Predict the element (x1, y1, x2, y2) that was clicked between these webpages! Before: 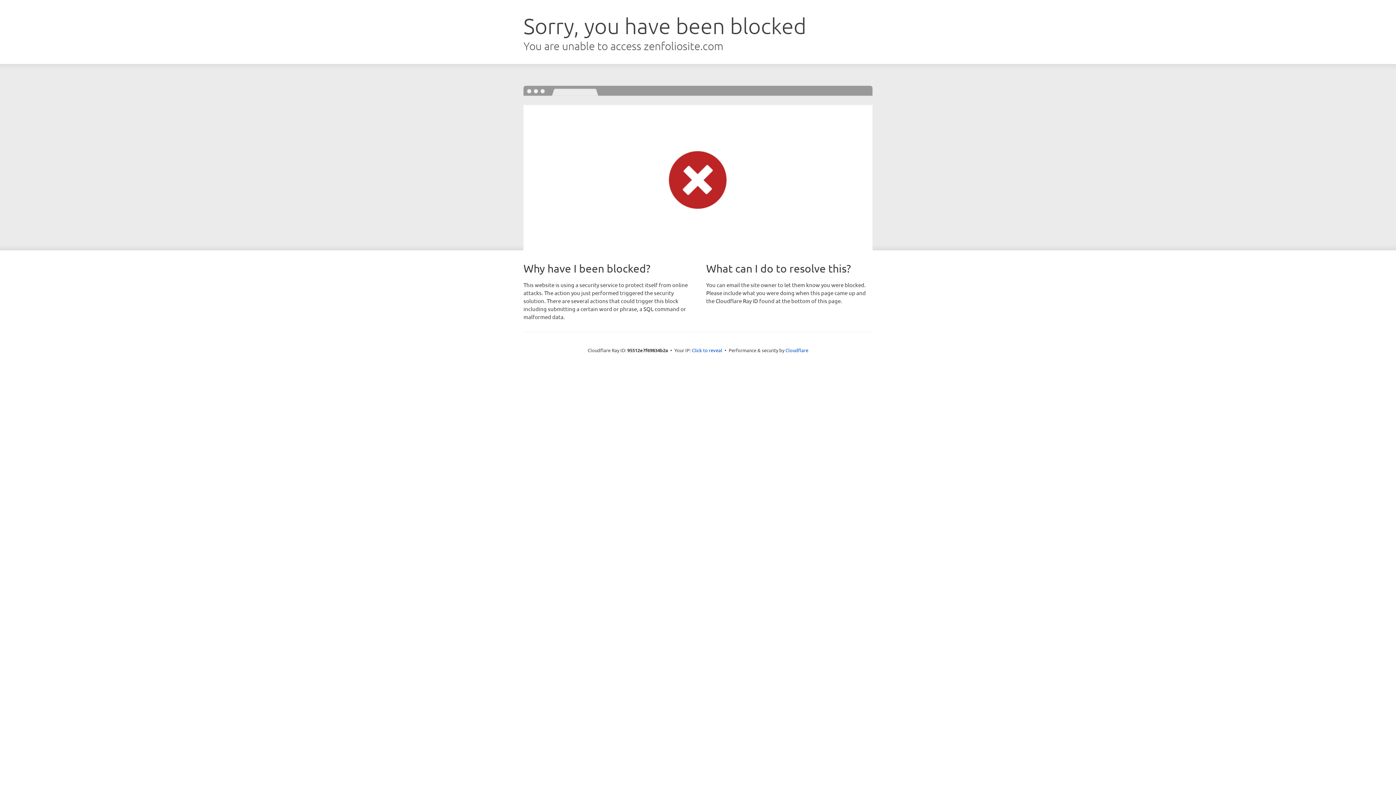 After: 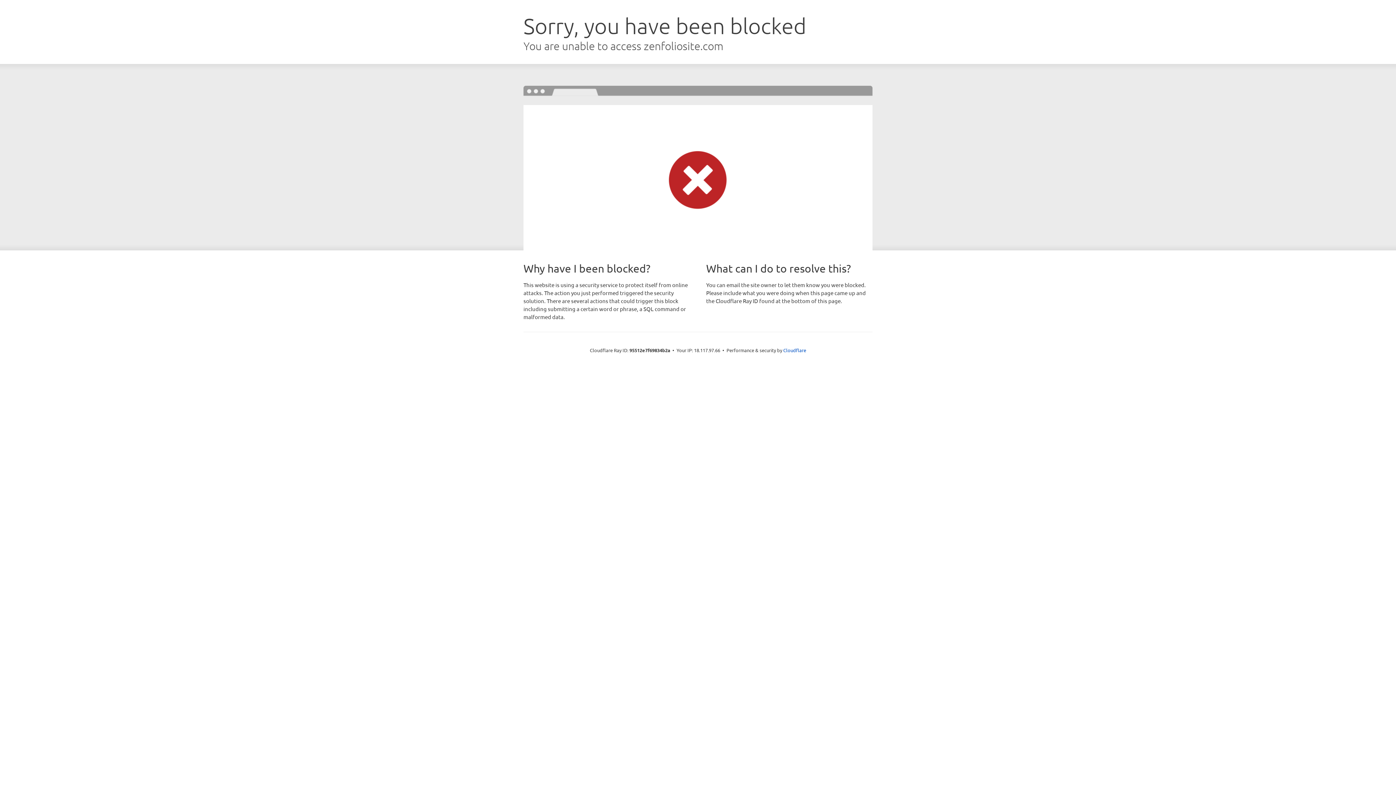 Action: bbox: (692, 346, 722, 353) label: Click to reveal